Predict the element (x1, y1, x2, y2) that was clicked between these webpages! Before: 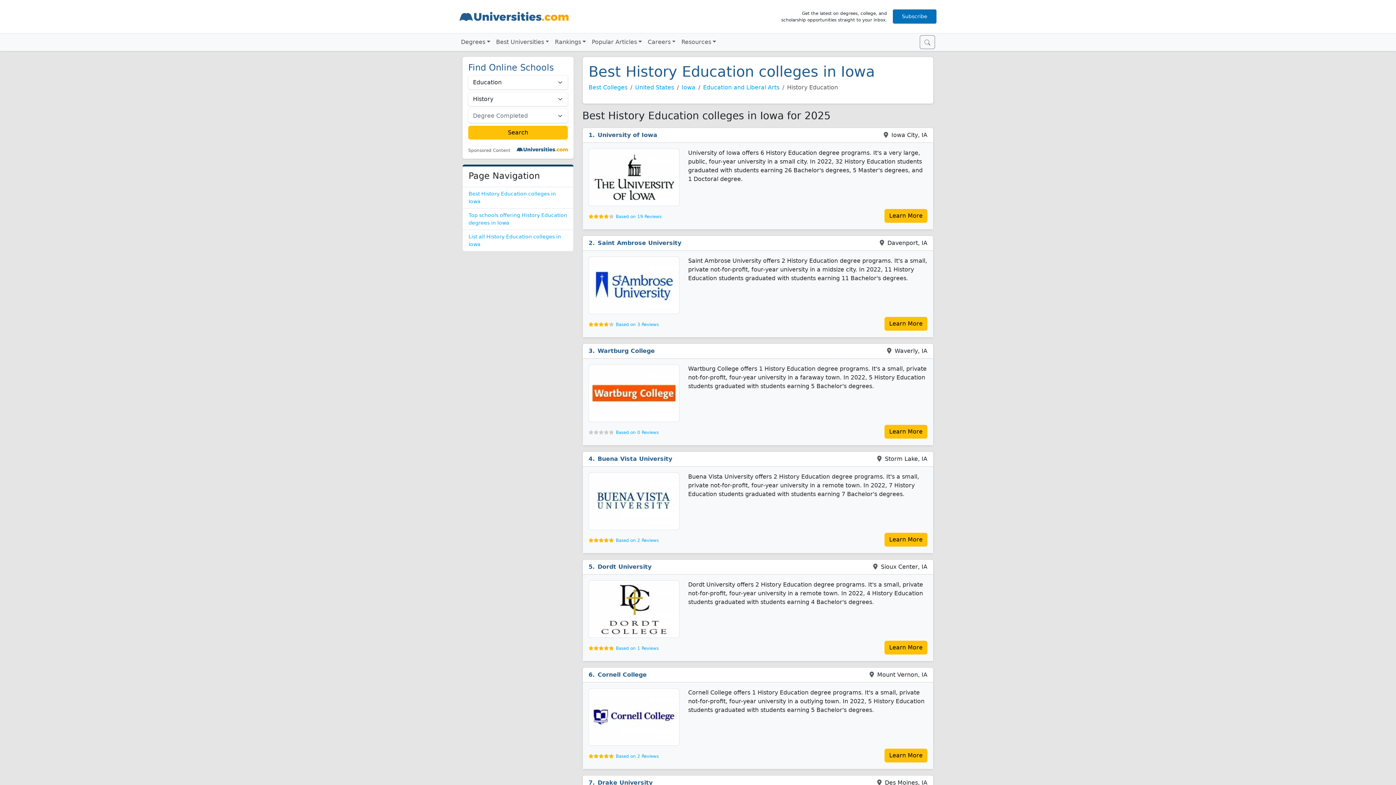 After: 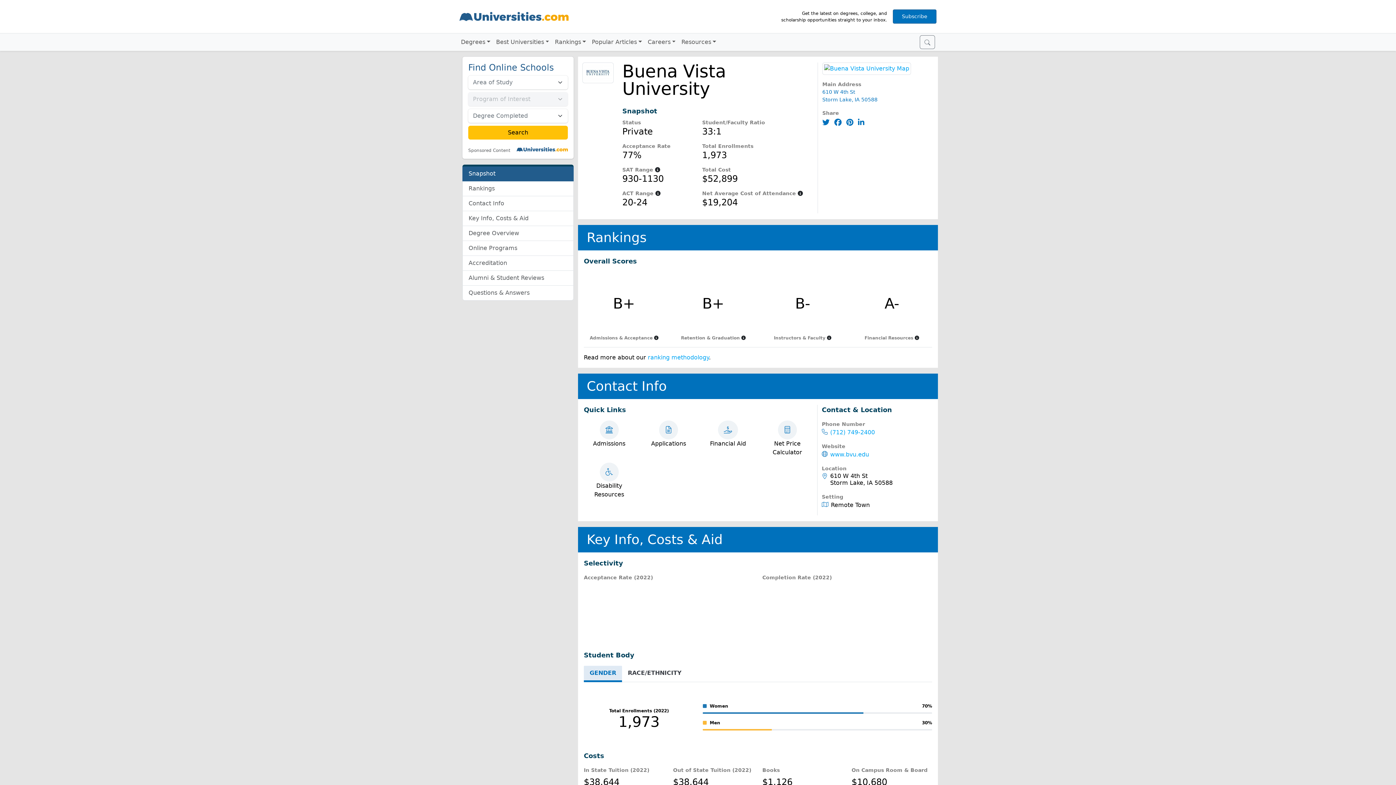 Action: bbox: (584, 454, 873, 463) label: Buena Vista University